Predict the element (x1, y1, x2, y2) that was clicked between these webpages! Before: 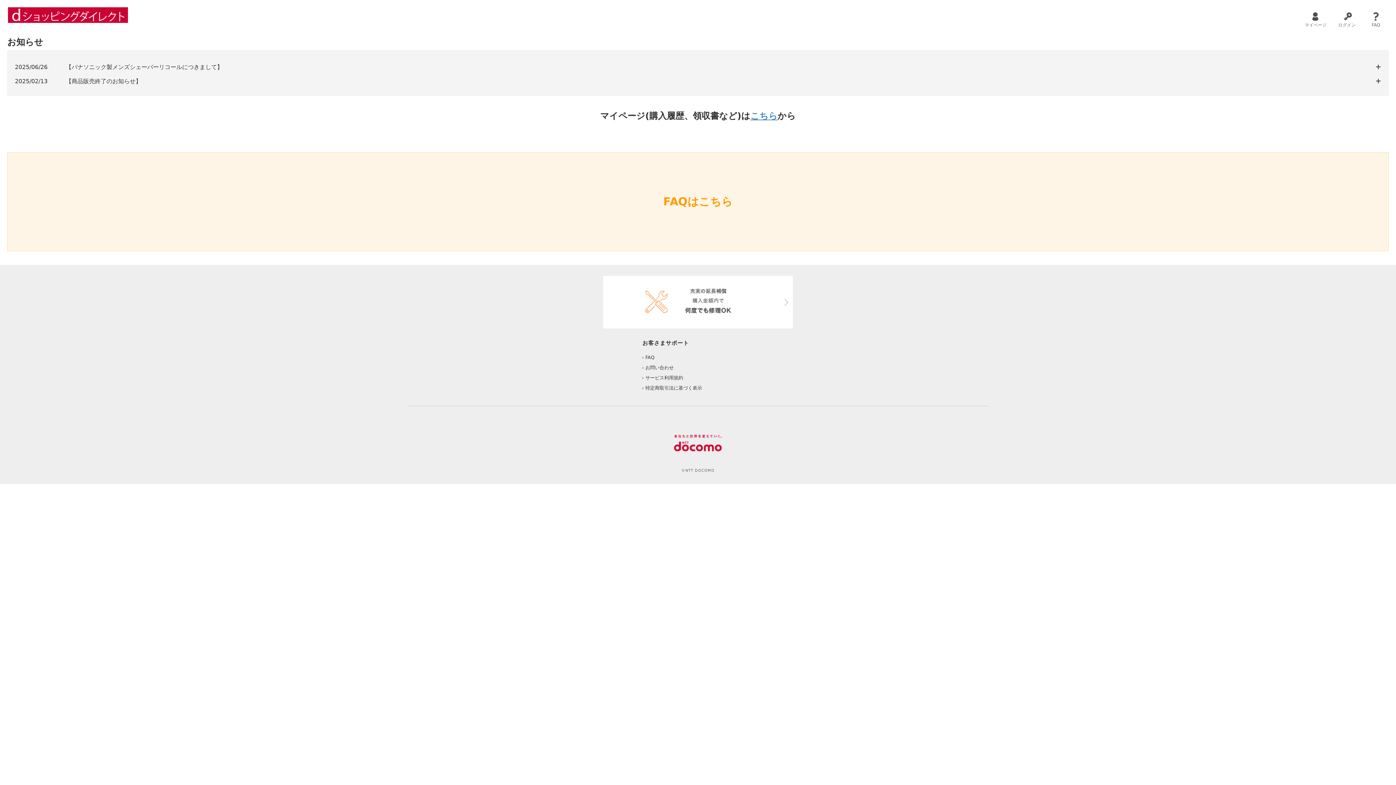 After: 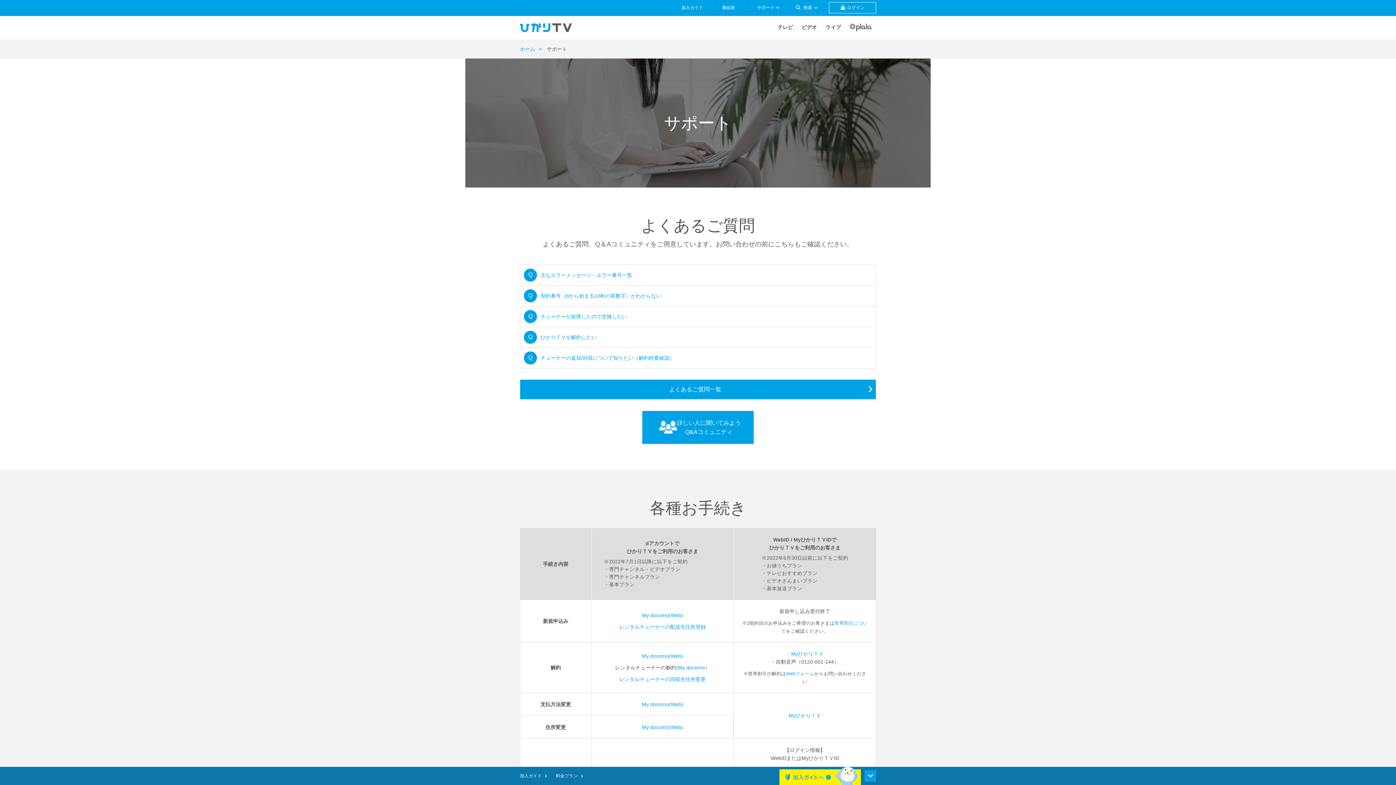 Action: bbox: (645, 365, 673, 370) label: お問い合わせ